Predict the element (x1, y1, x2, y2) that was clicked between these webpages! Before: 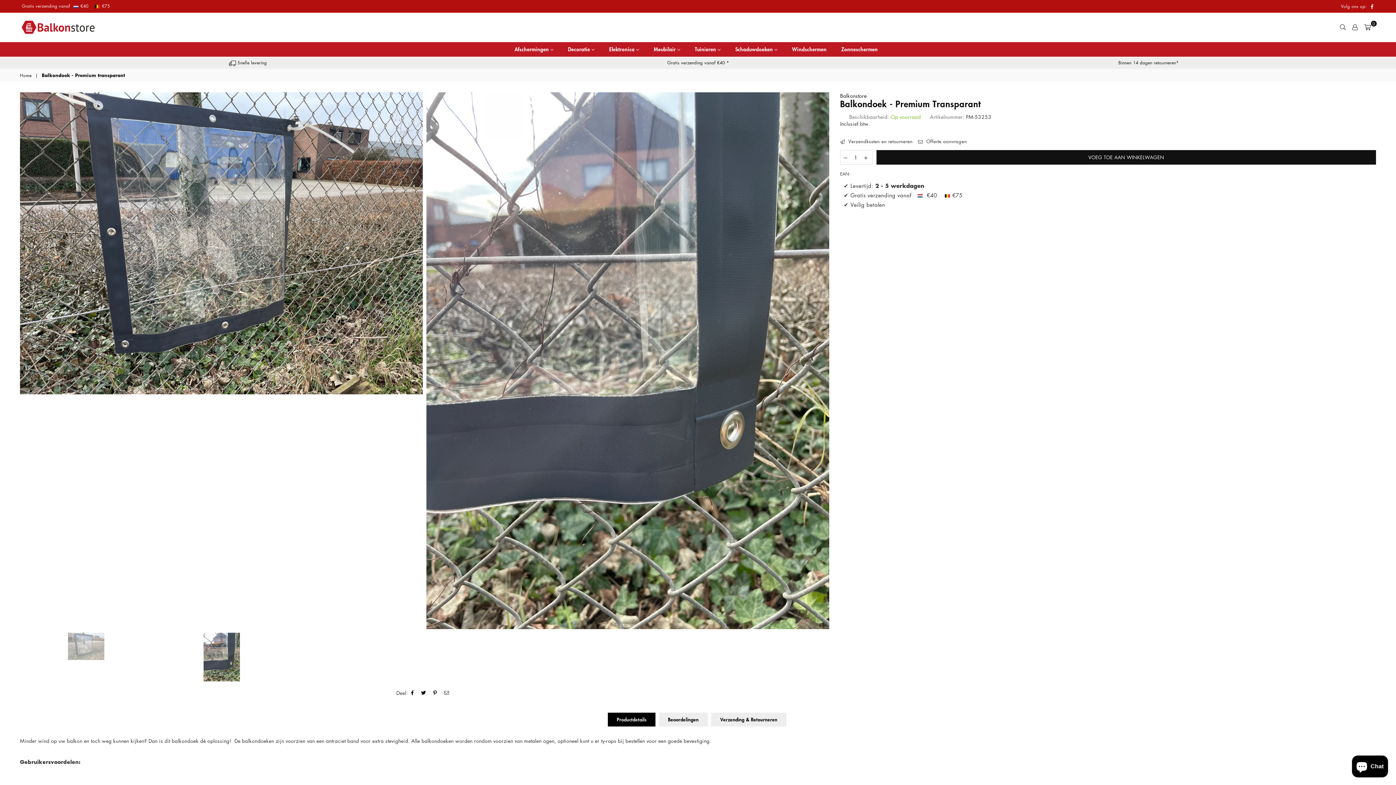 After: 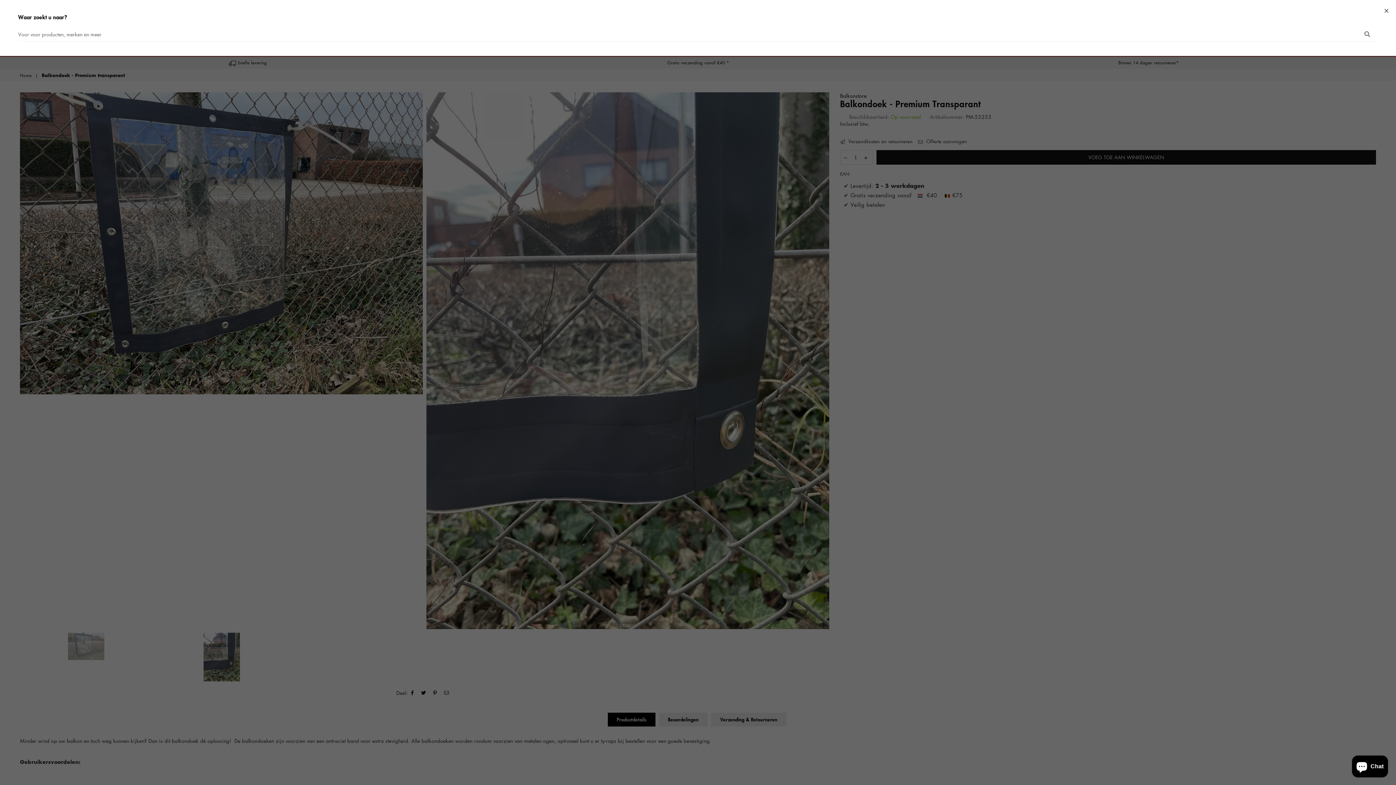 Action: bbox: (1337, 21, 1349, 32)